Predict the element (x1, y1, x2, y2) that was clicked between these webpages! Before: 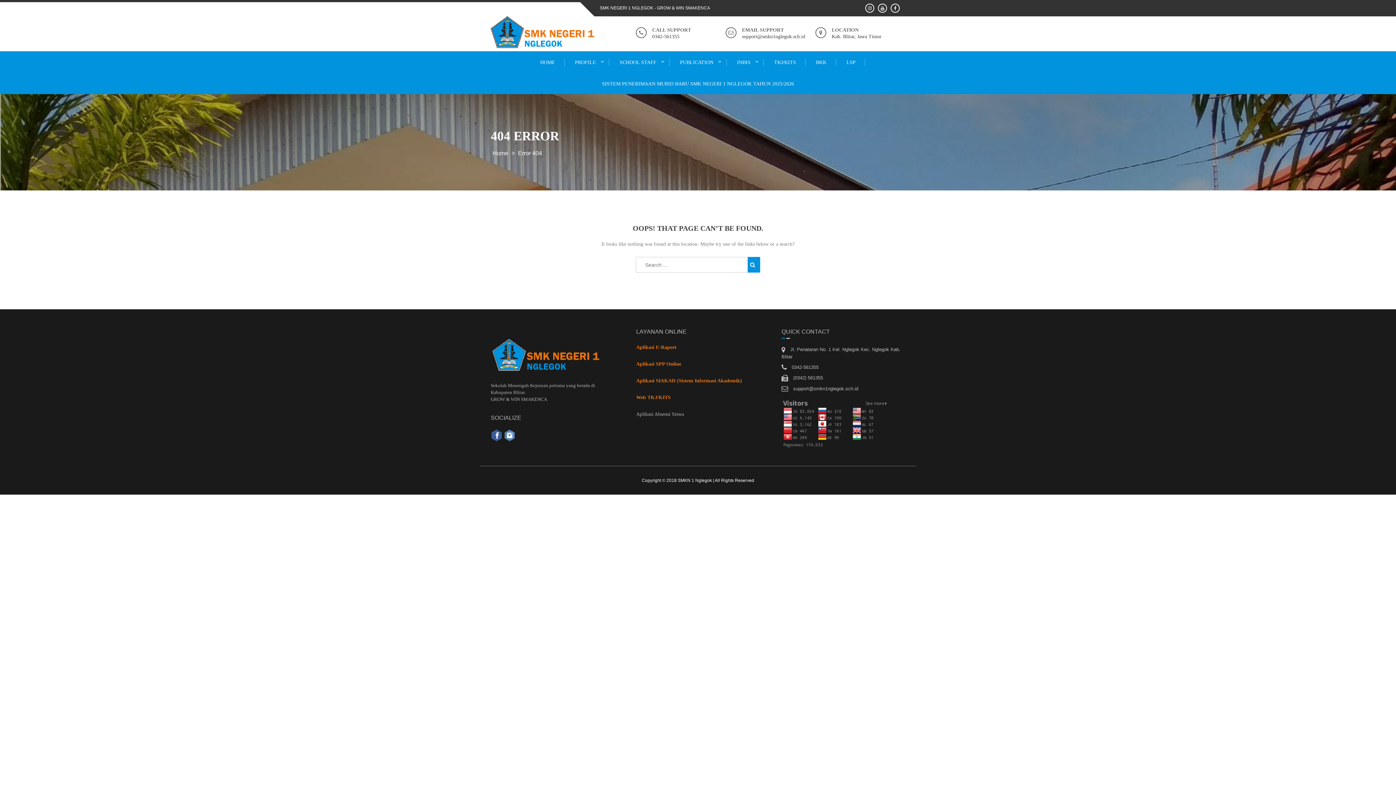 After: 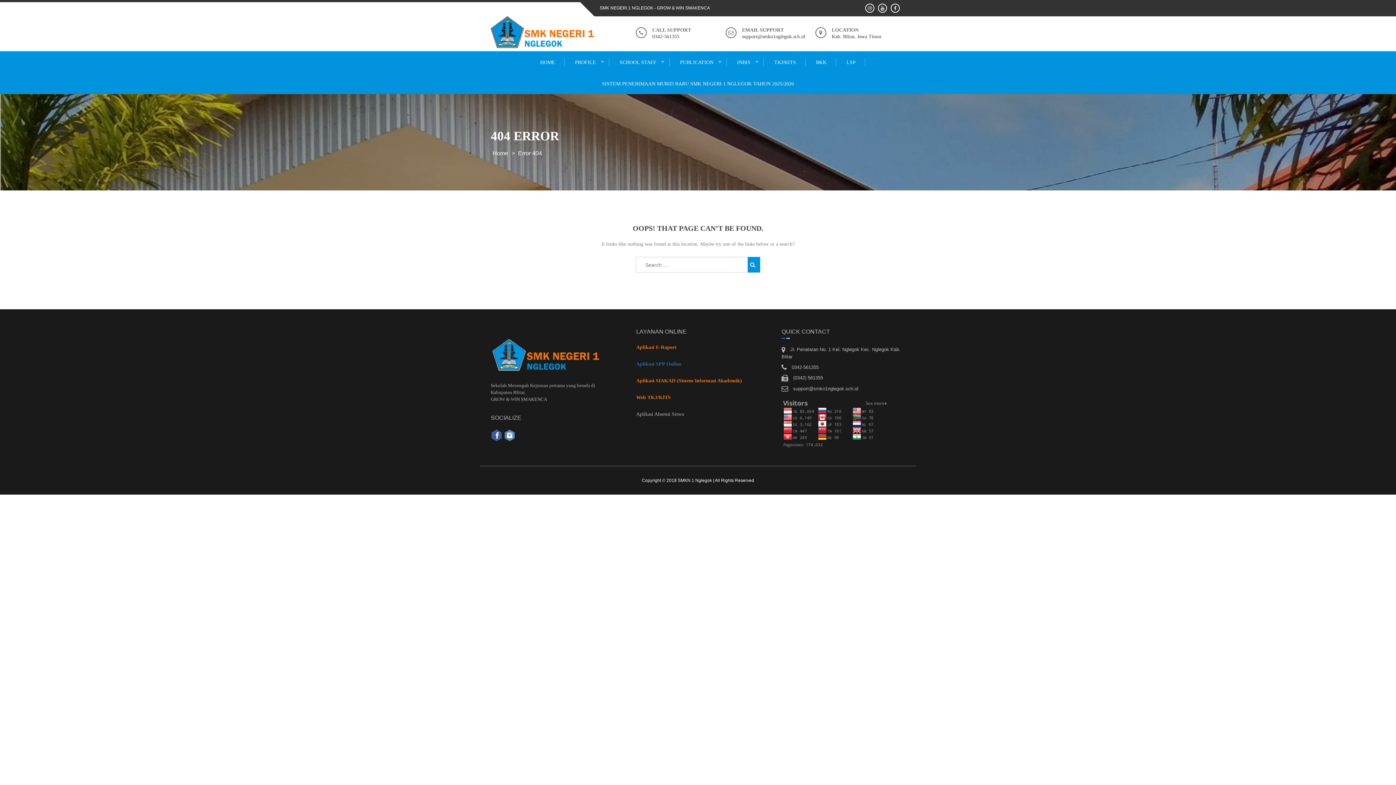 Action: bbox: (636, 361, 681, 366) label: Aplikasi SPP Online